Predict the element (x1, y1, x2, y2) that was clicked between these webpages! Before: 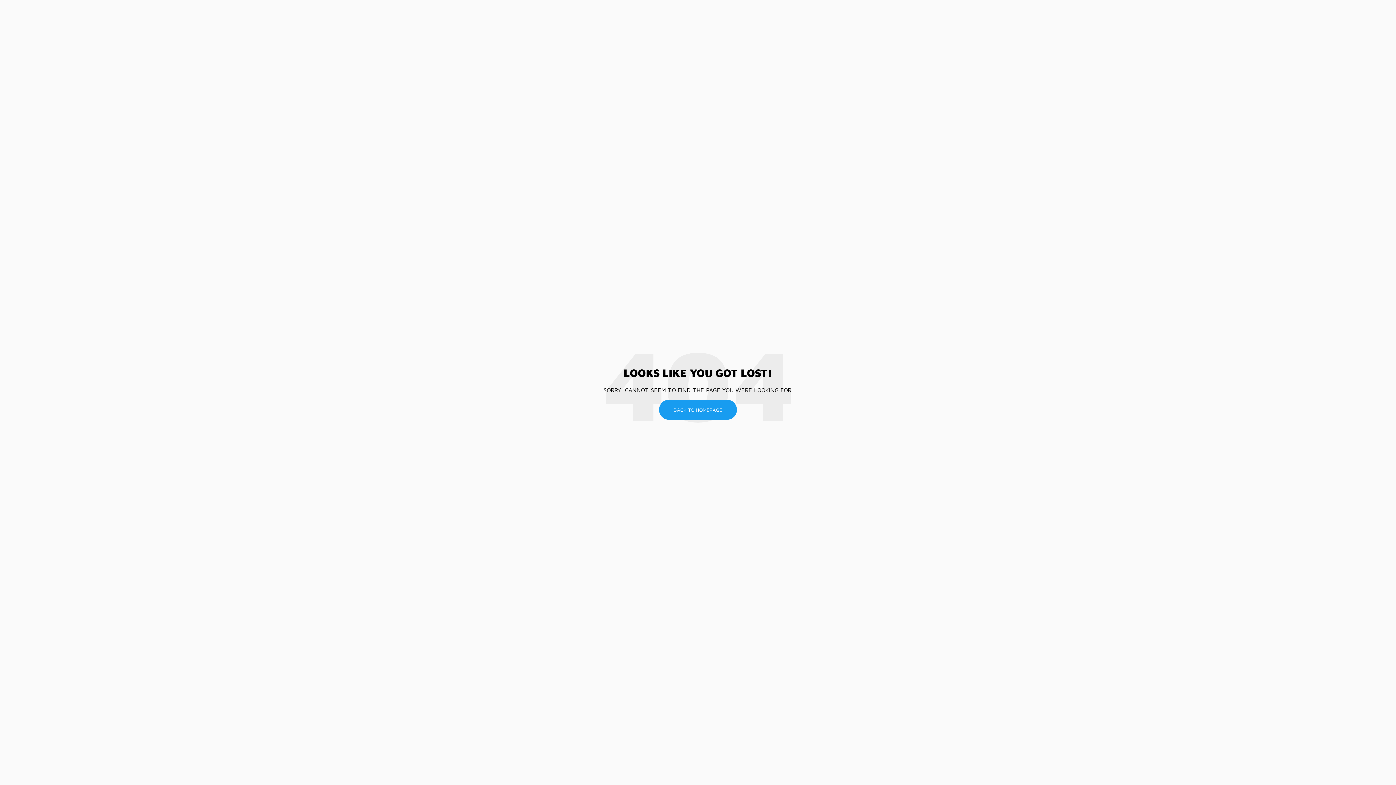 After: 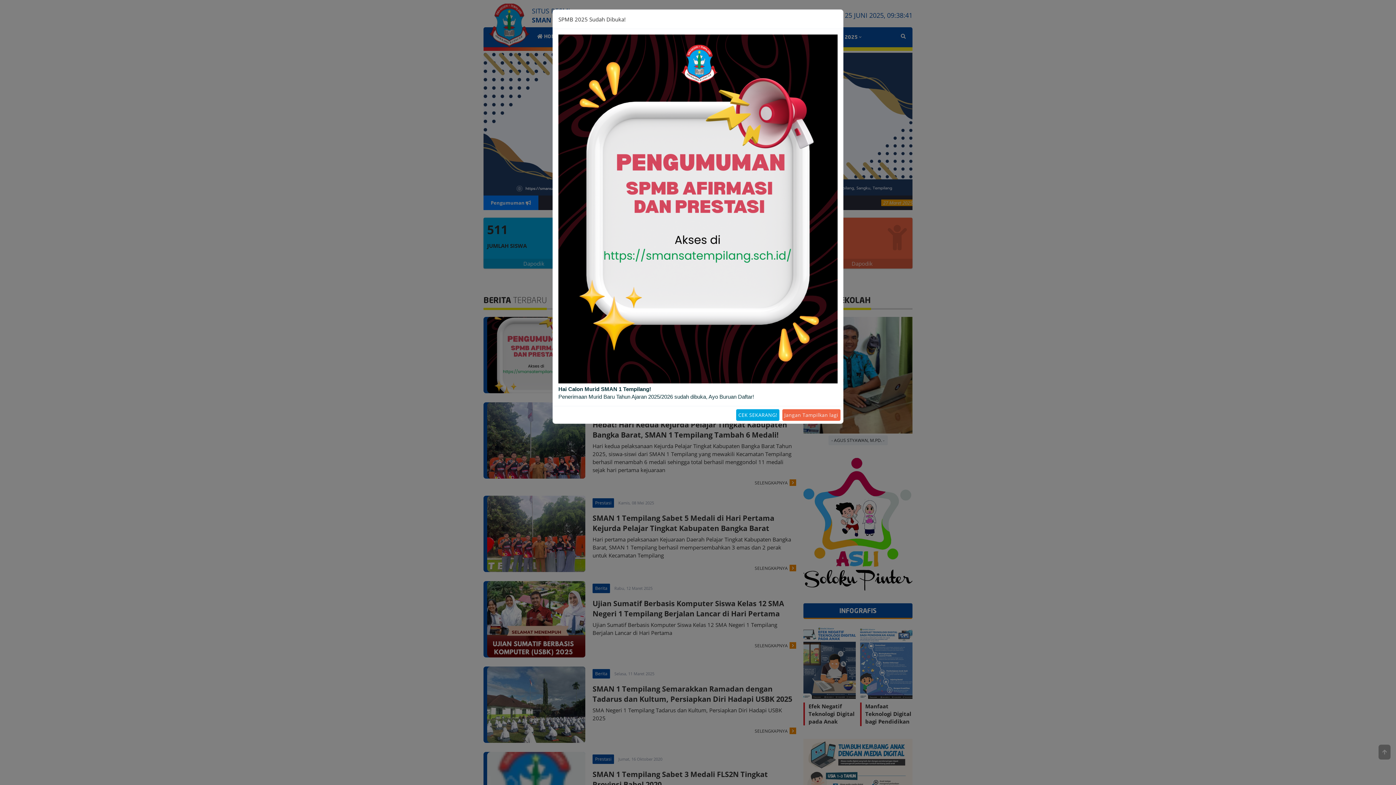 Action: label: BACK TO HOMEPAGE bbox: (659, 400, 737, 420)